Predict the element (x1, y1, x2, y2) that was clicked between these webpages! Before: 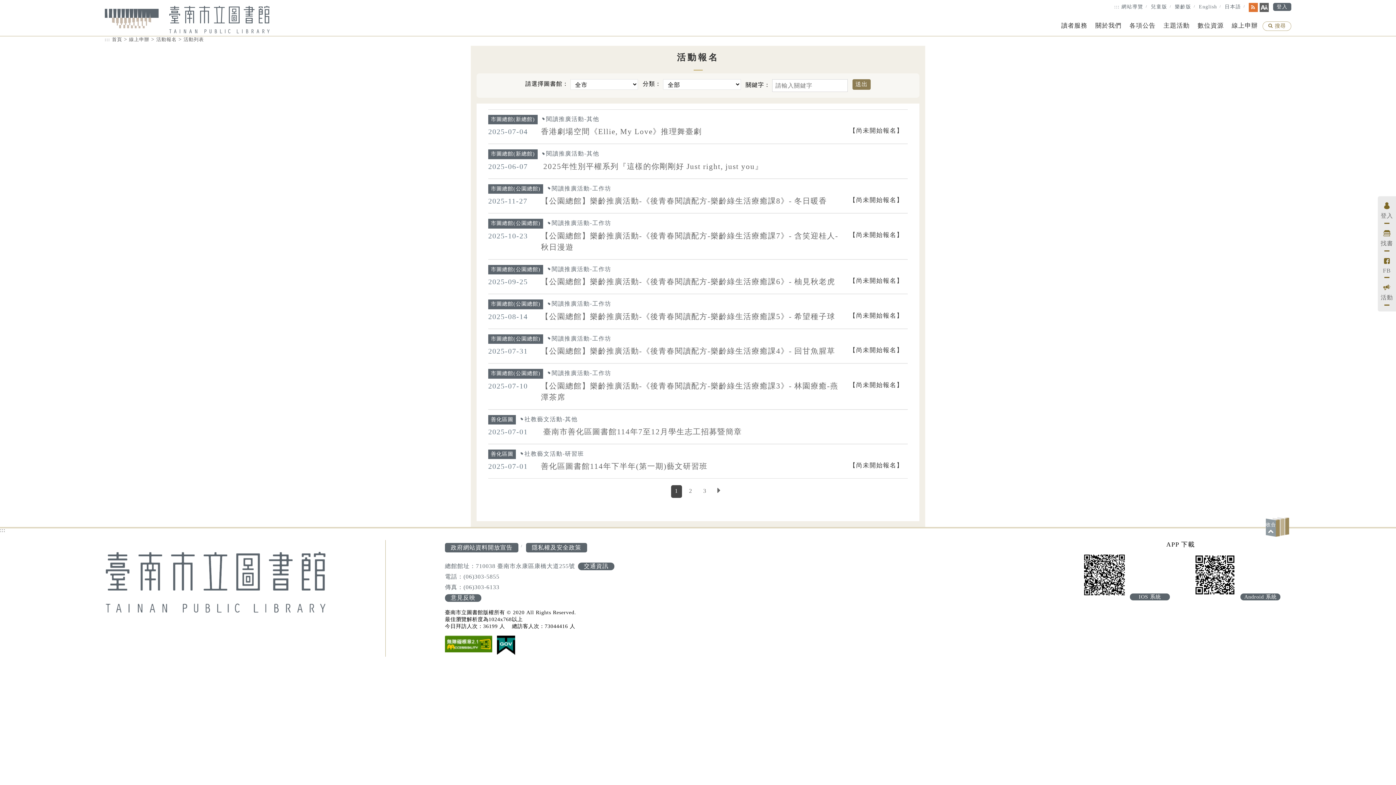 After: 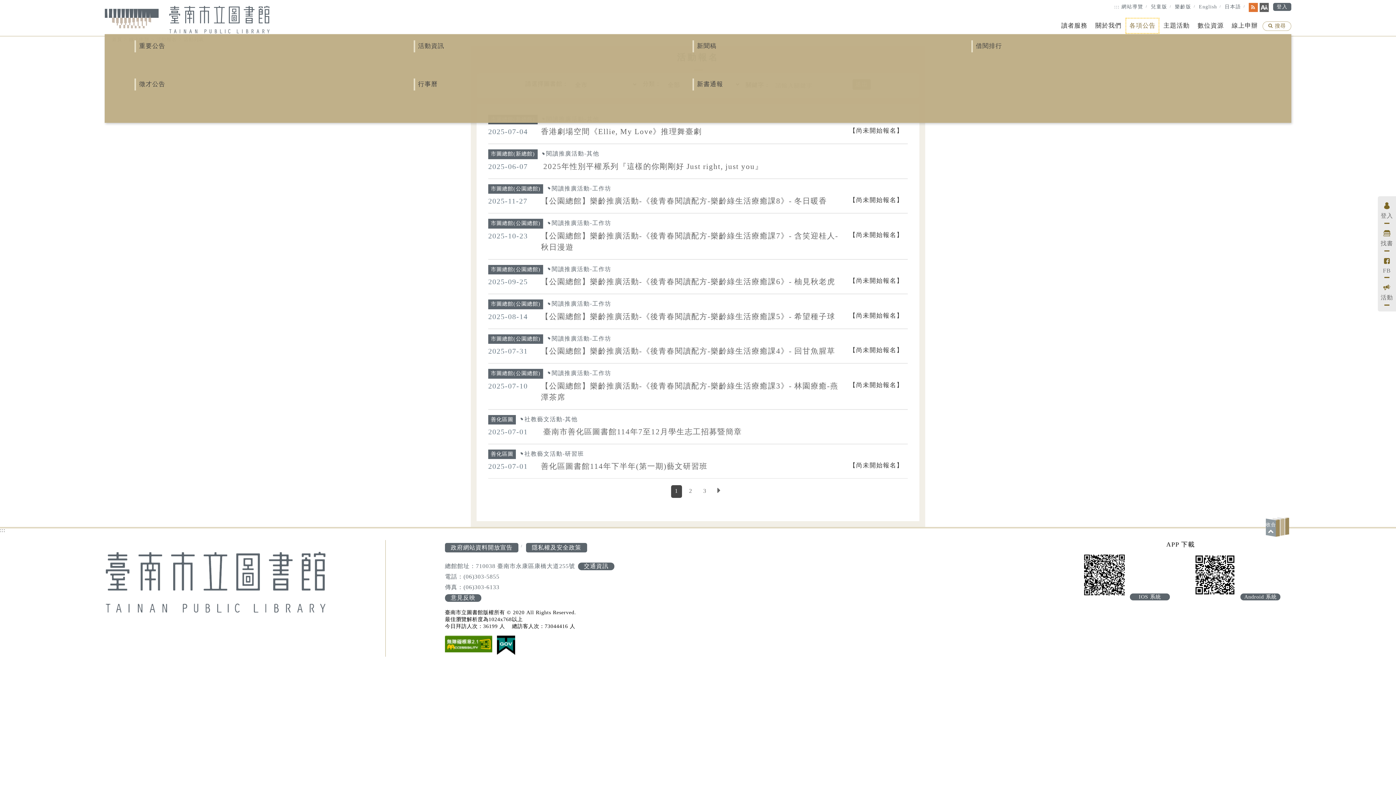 Action: label: 各項公告 bbox: (1126, 18, 1158, 33)